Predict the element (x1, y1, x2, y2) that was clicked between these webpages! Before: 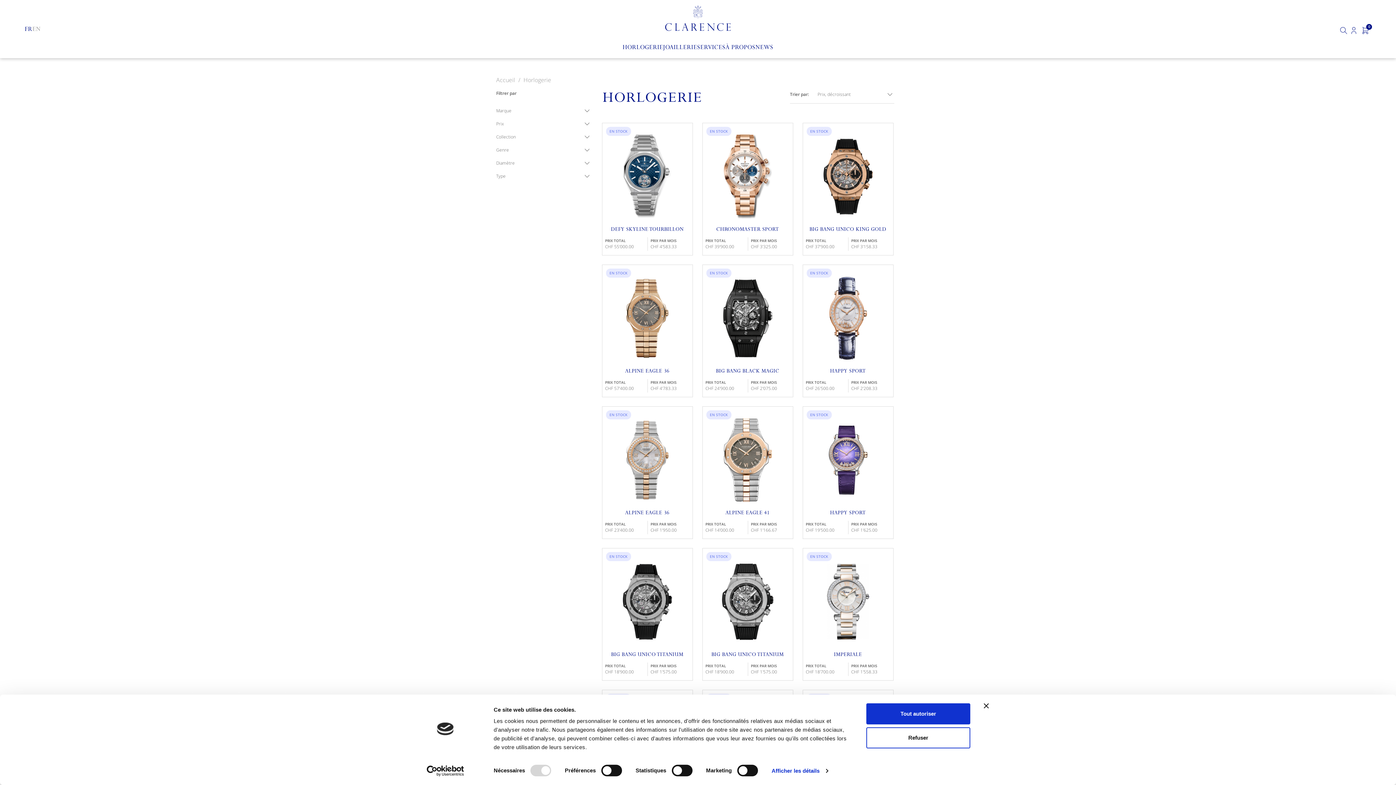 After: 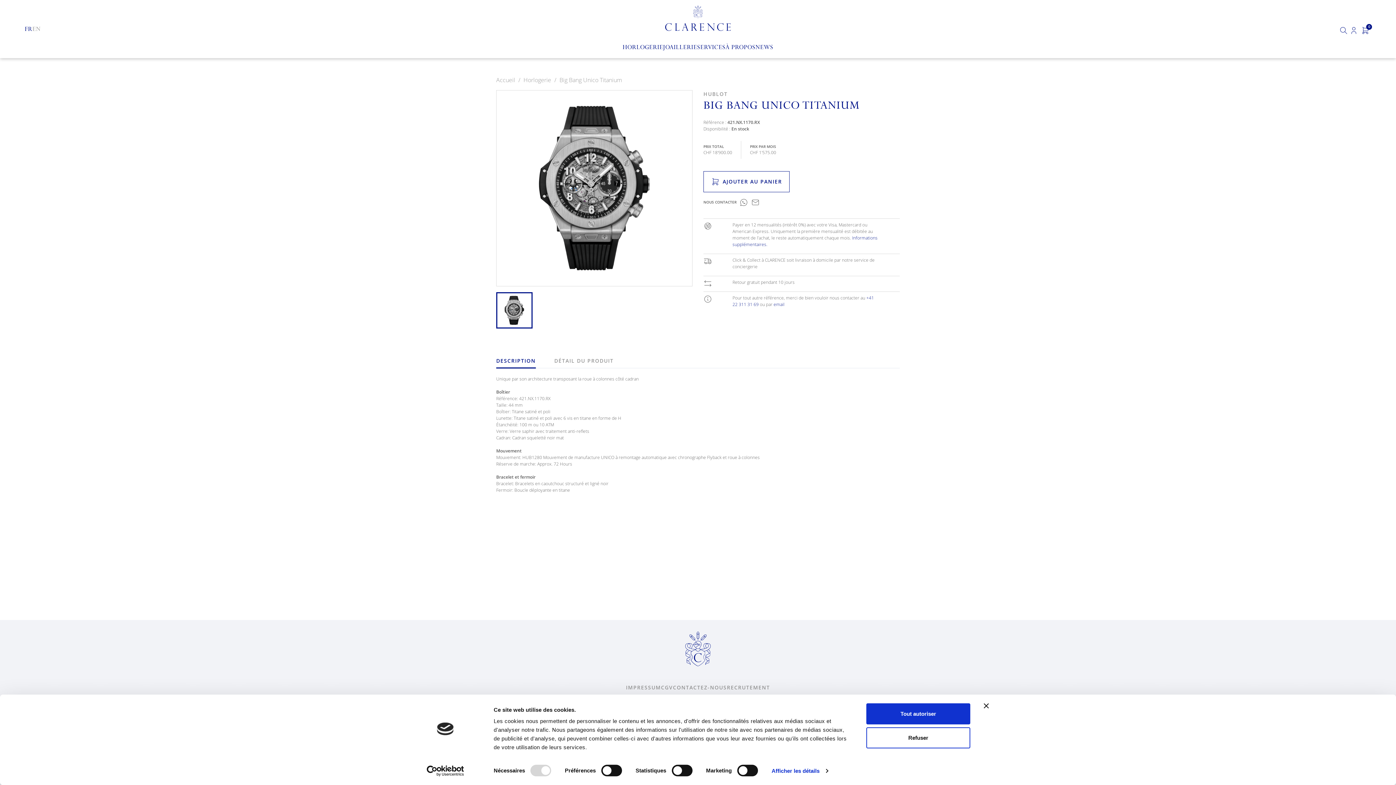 Action: label: BIG BANG UNICO TITANIUM bbox: (706, 652, 789, 658)